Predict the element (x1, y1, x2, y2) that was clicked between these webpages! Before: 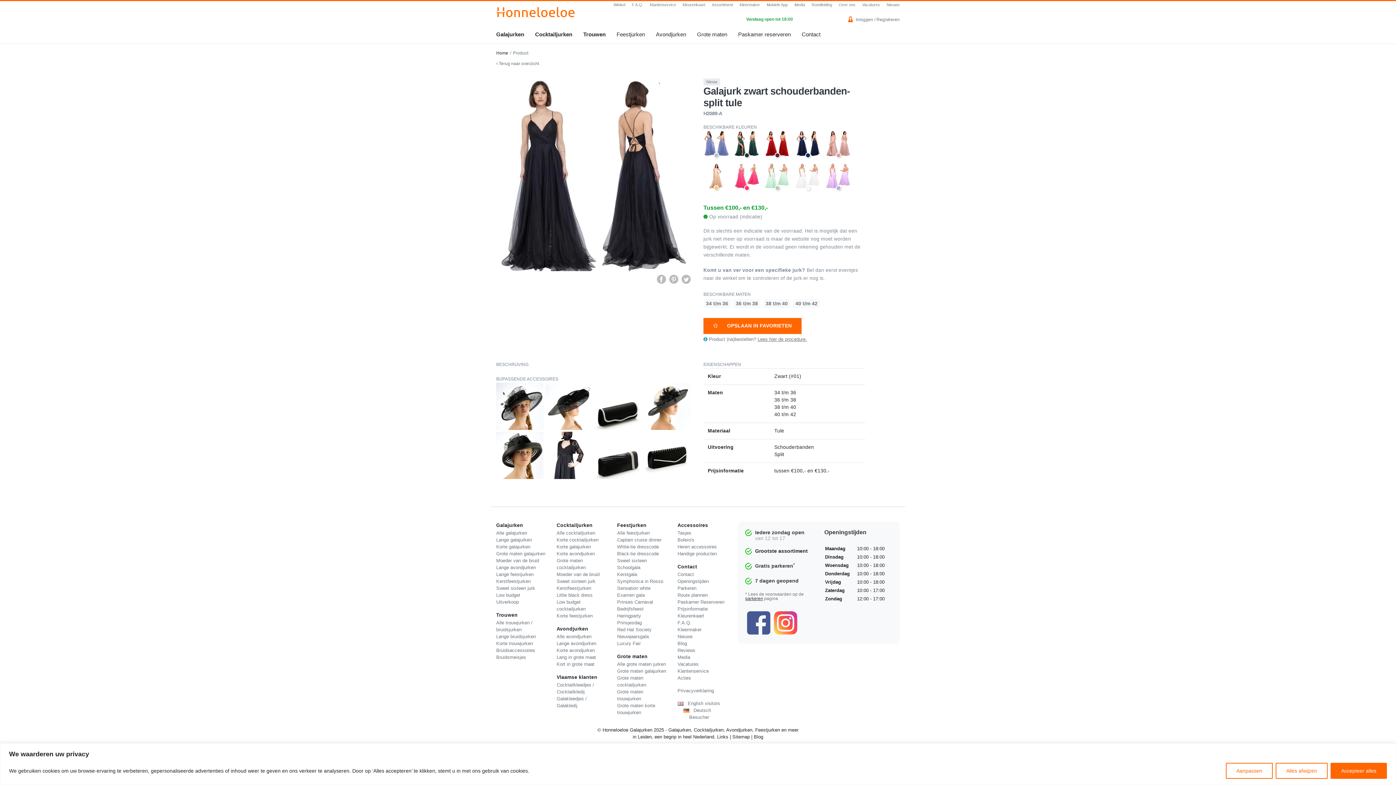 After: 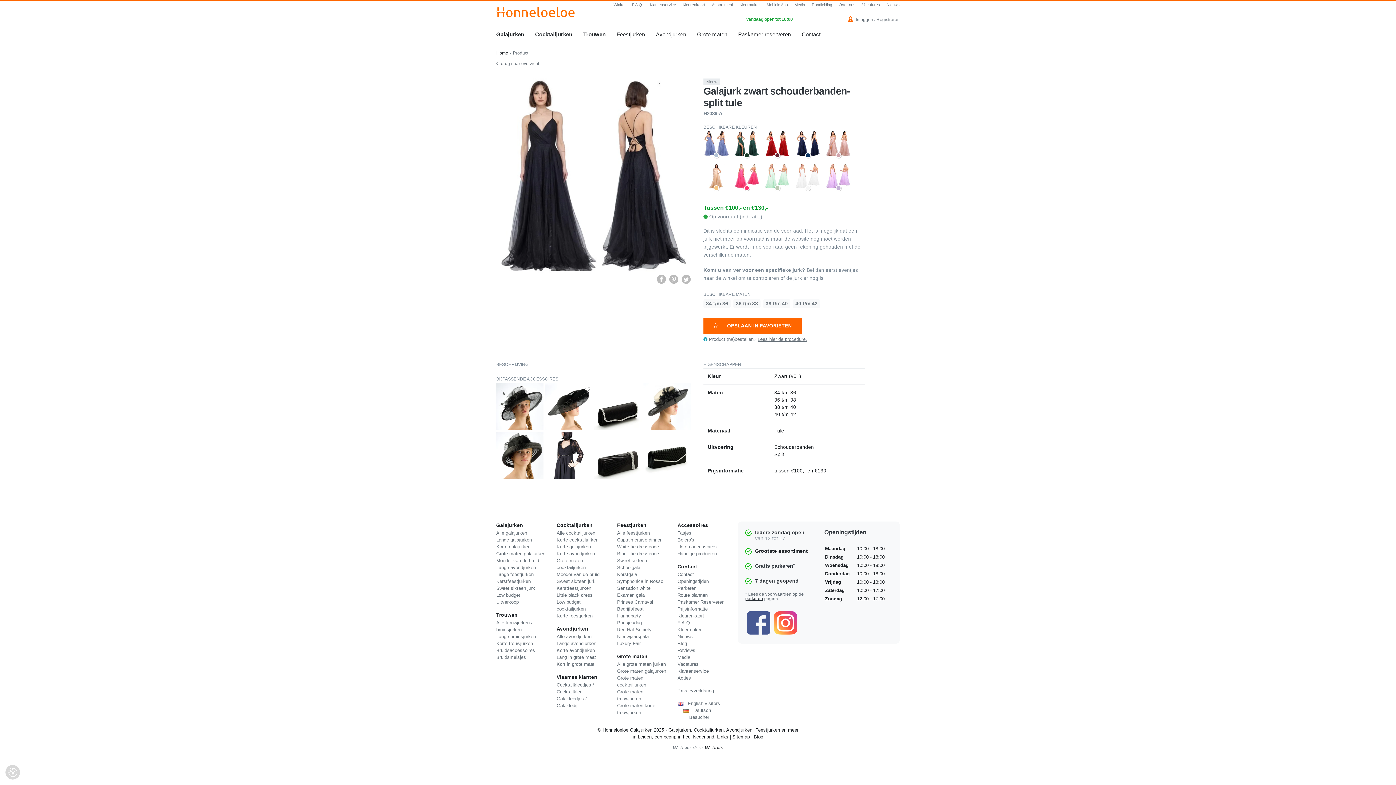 Action: bbox: (1330, 763, 1387, 779) label: Accepteer alles